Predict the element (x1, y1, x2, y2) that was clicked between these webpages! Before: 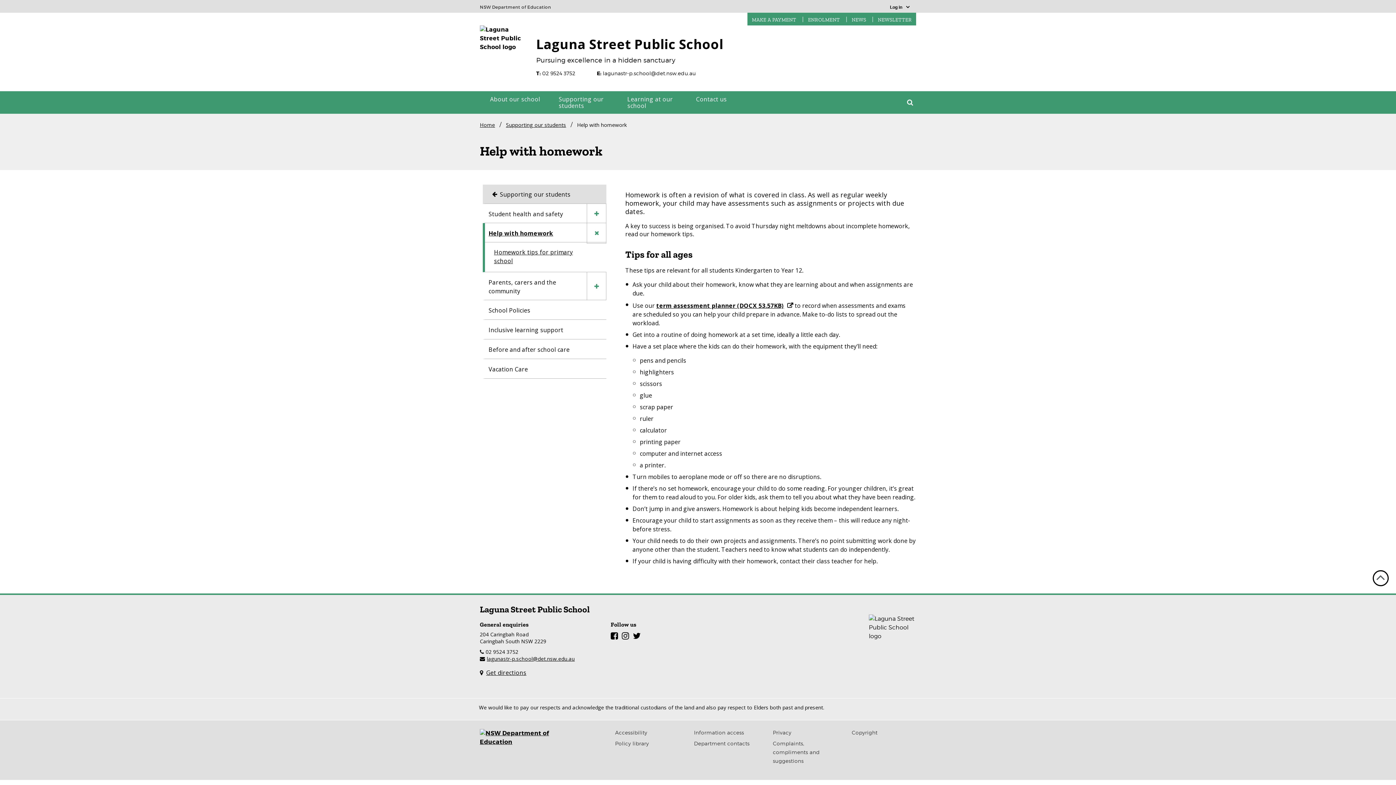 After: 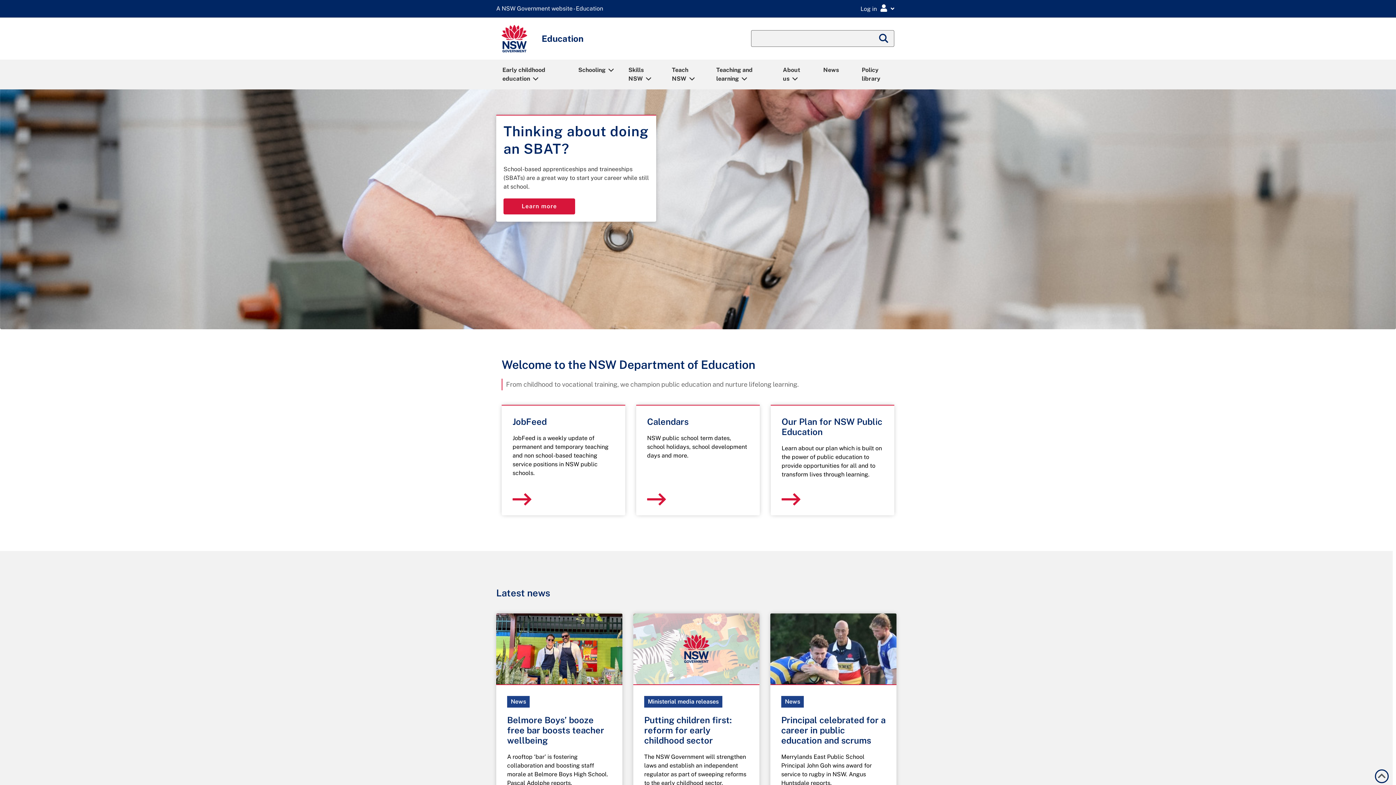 Action: bbox: (480, 1, 551, 9)